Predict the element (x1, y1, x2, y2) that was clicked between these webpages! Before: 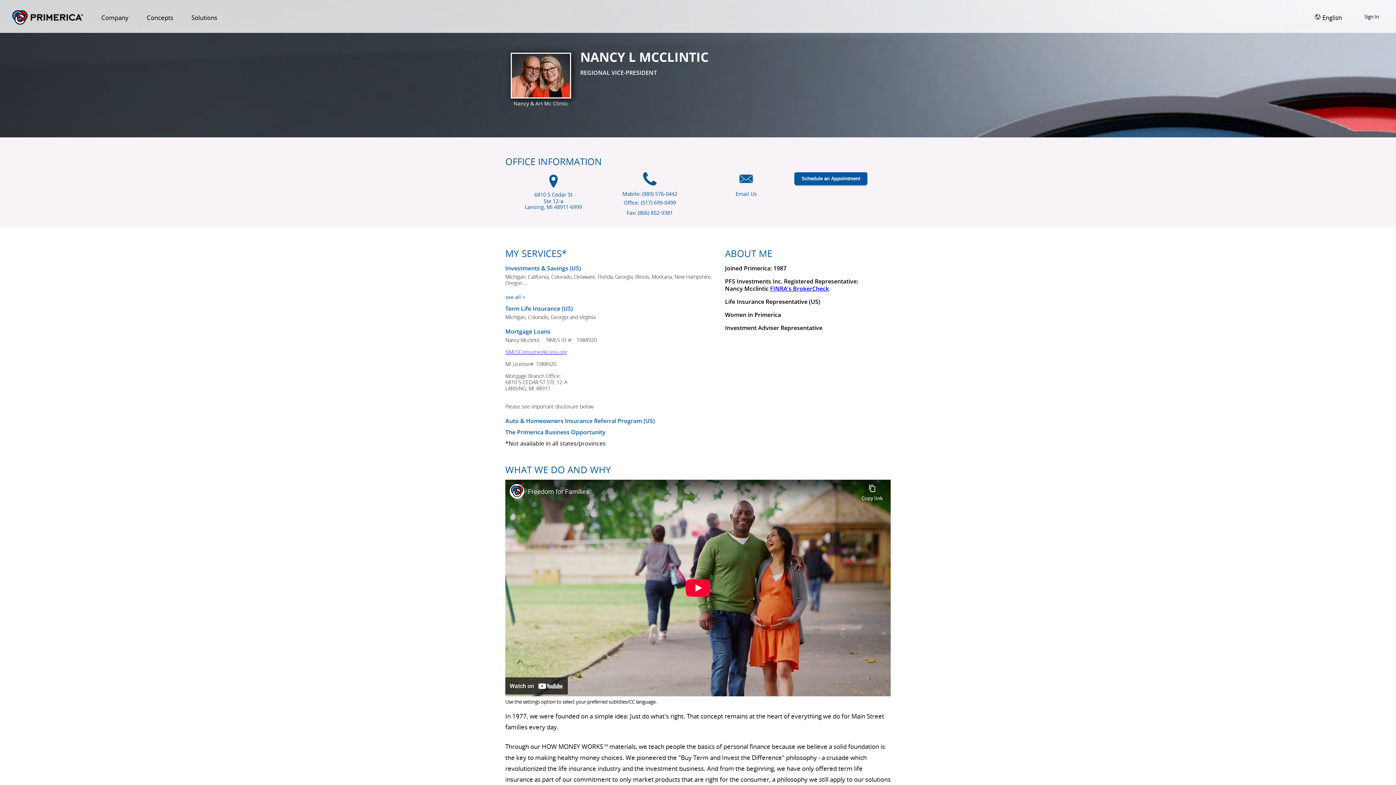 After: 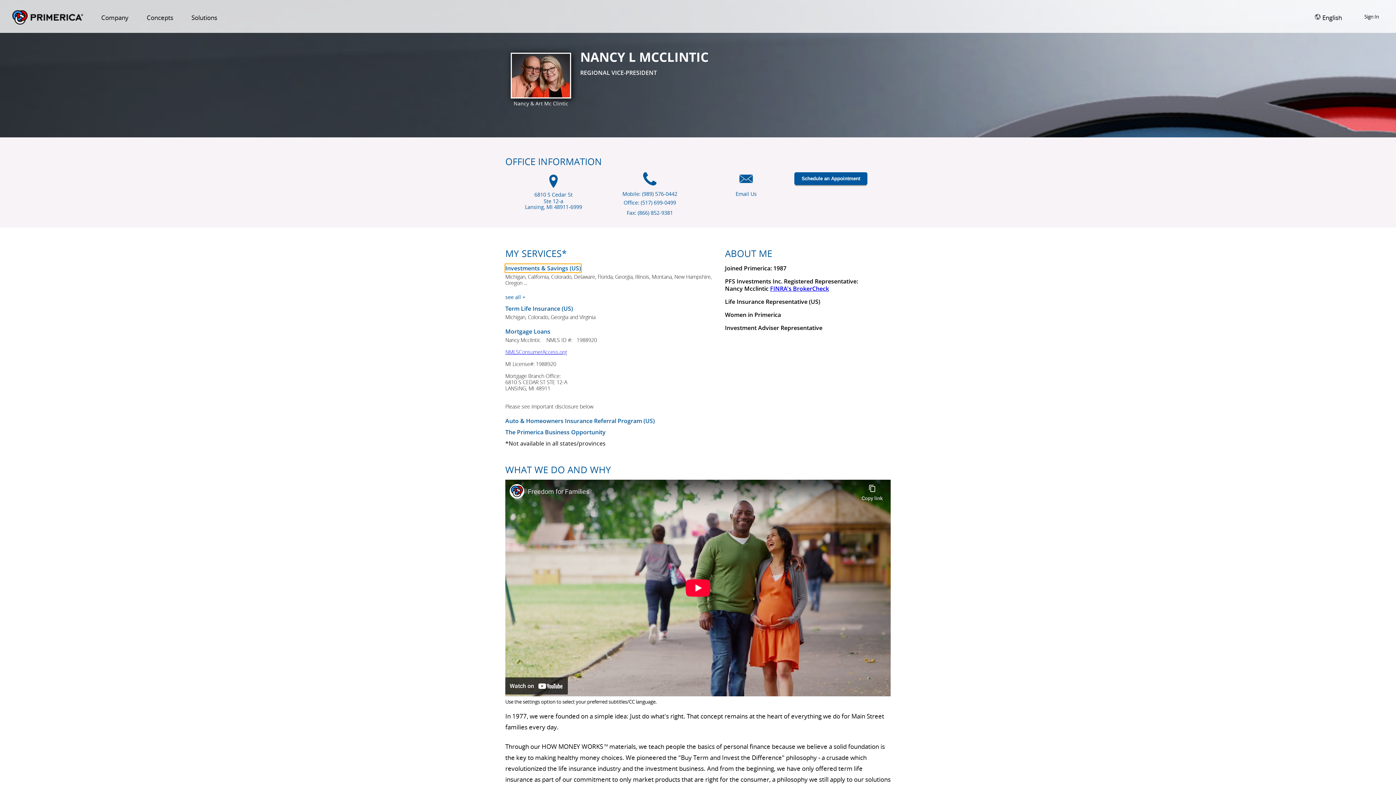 Action: label: Investments and Savings US link will open in a new window bbox: (505, 264, 581, 272)